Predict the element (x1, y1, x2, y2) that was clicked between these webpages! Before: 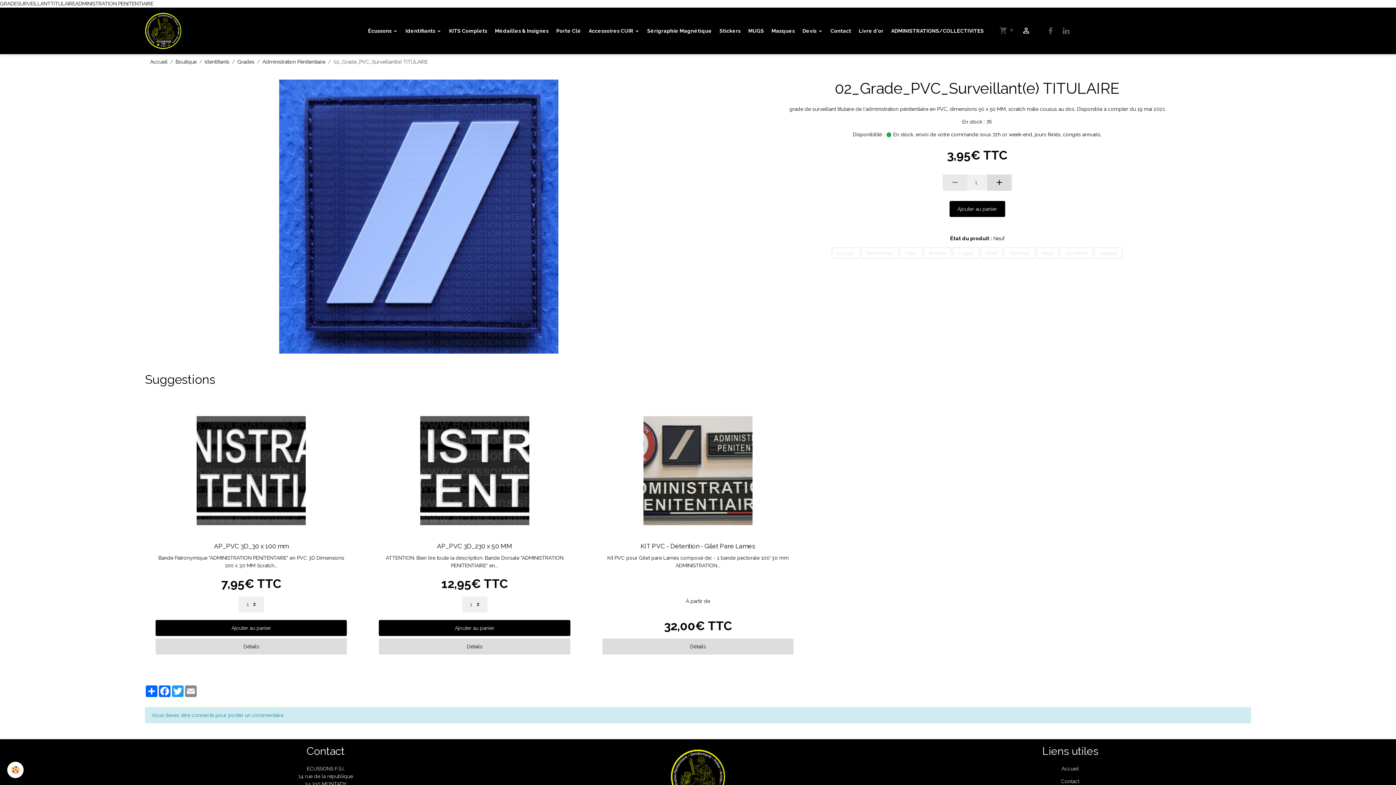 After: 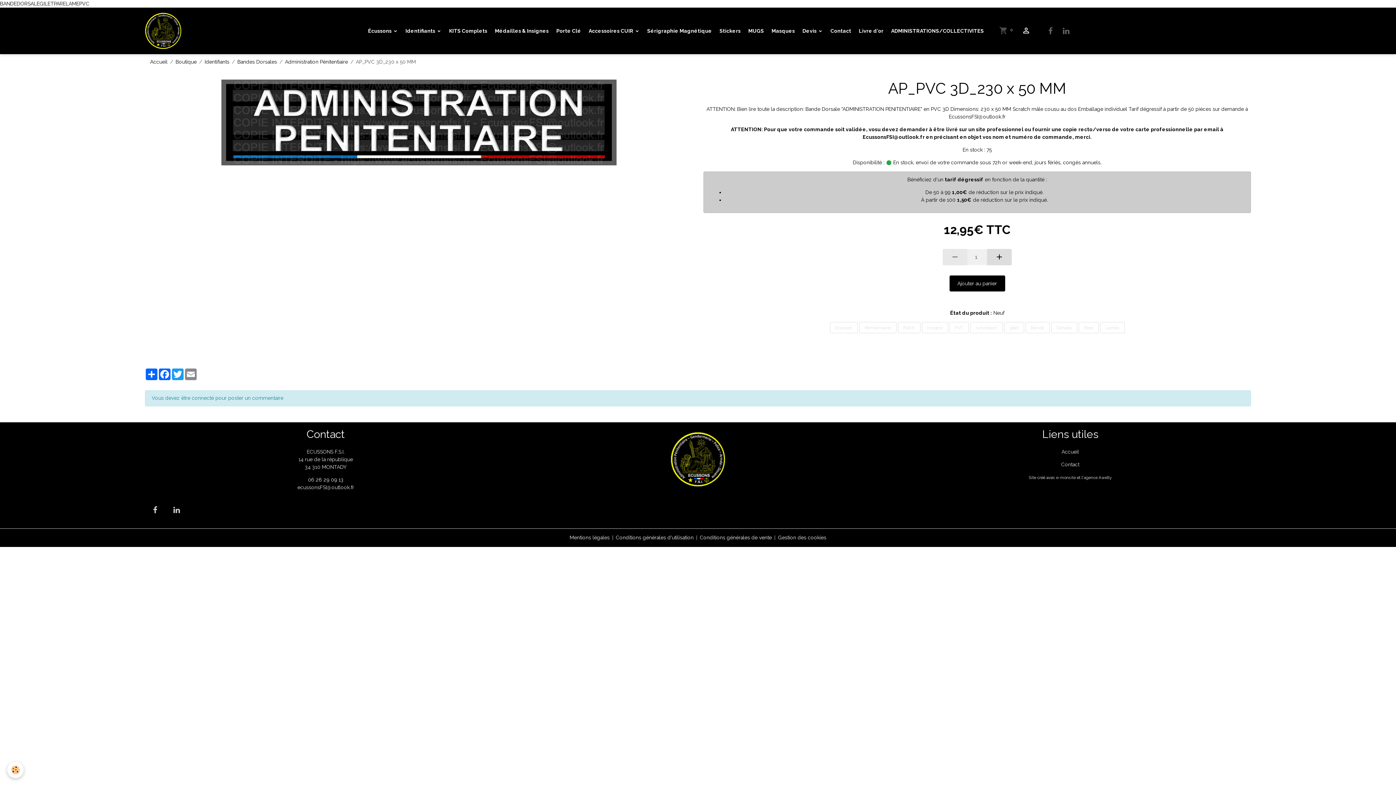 Action: label: AP_PVC 3D_230 x 50 MM bbox: (437, 542, 512, 550)